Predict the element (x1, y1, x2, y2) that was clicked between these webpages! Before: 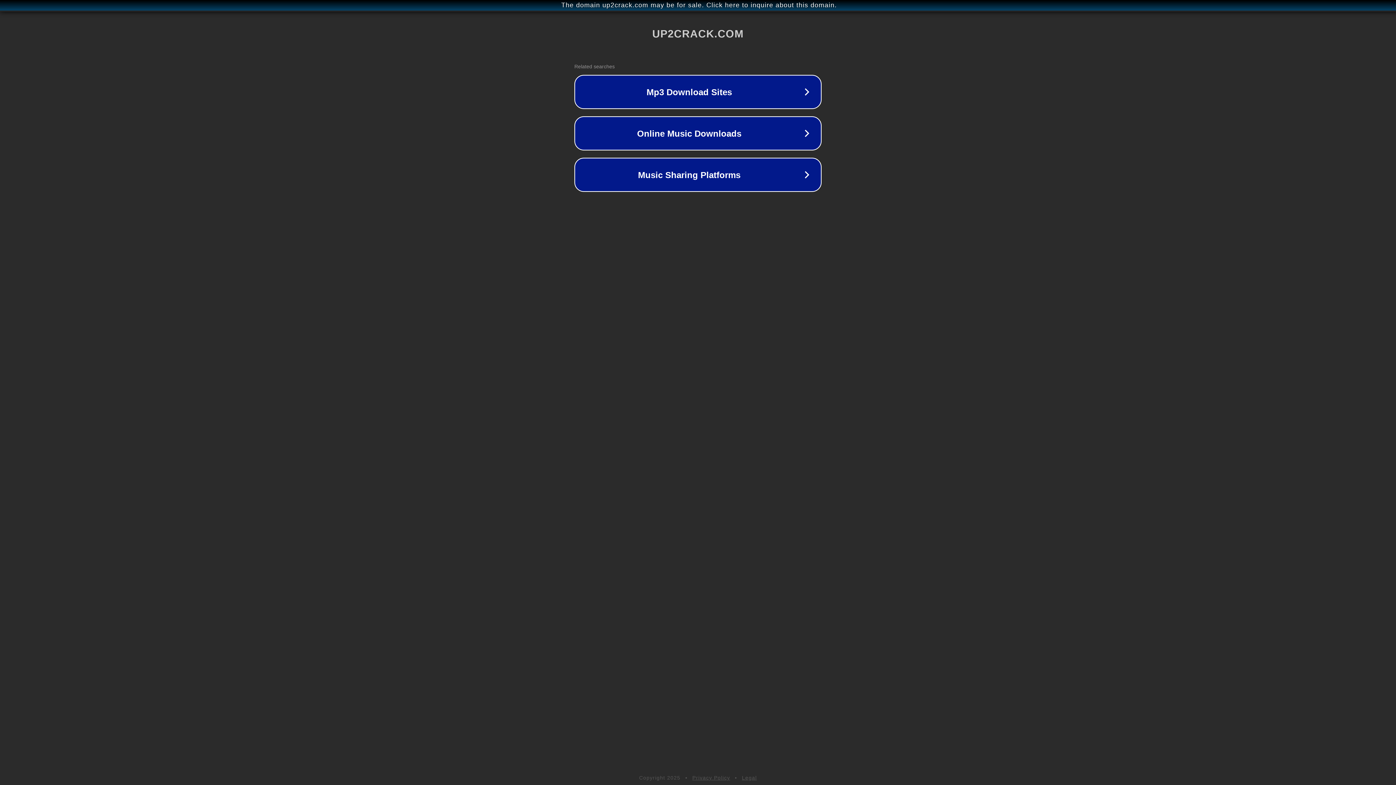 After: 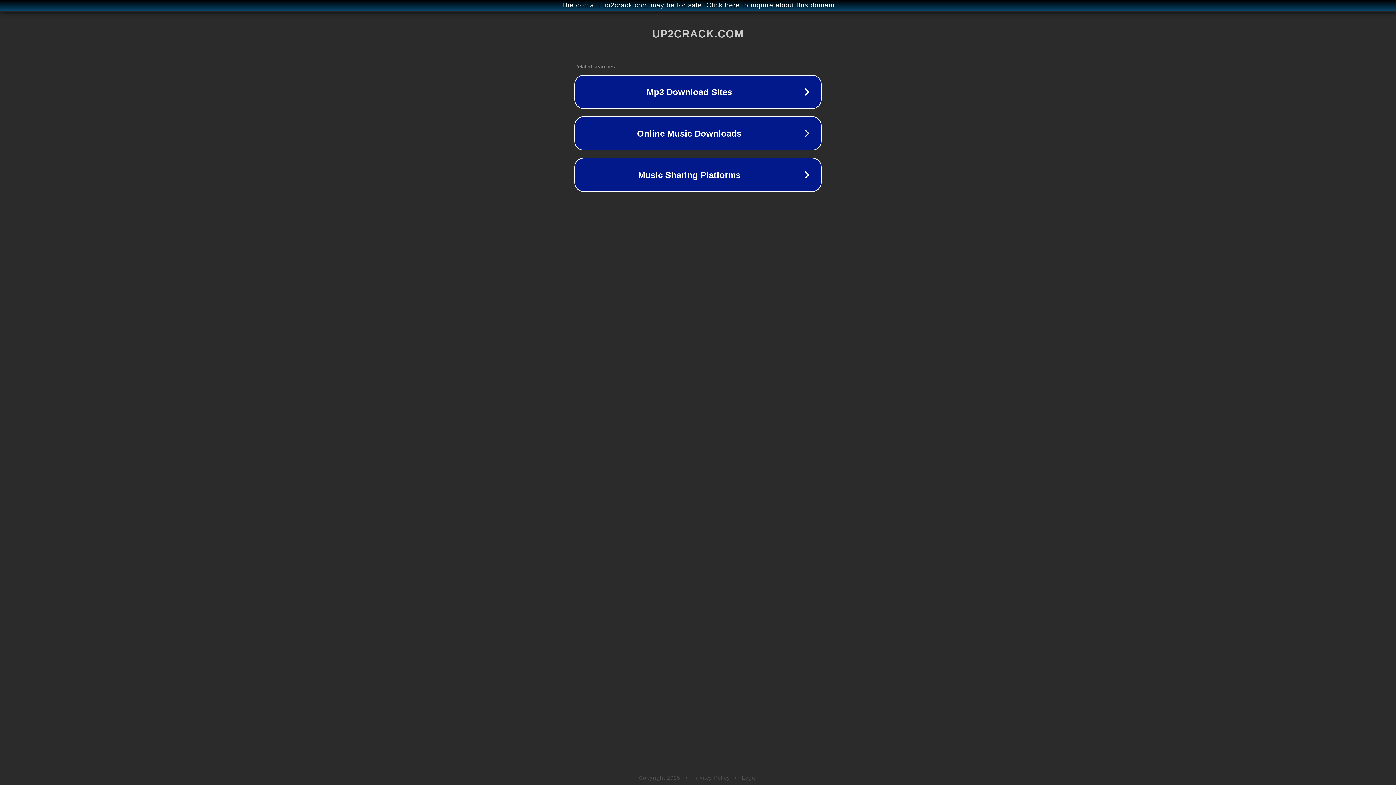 Action: bbox: (692, 775, 730, 781) label: Privacy Policy